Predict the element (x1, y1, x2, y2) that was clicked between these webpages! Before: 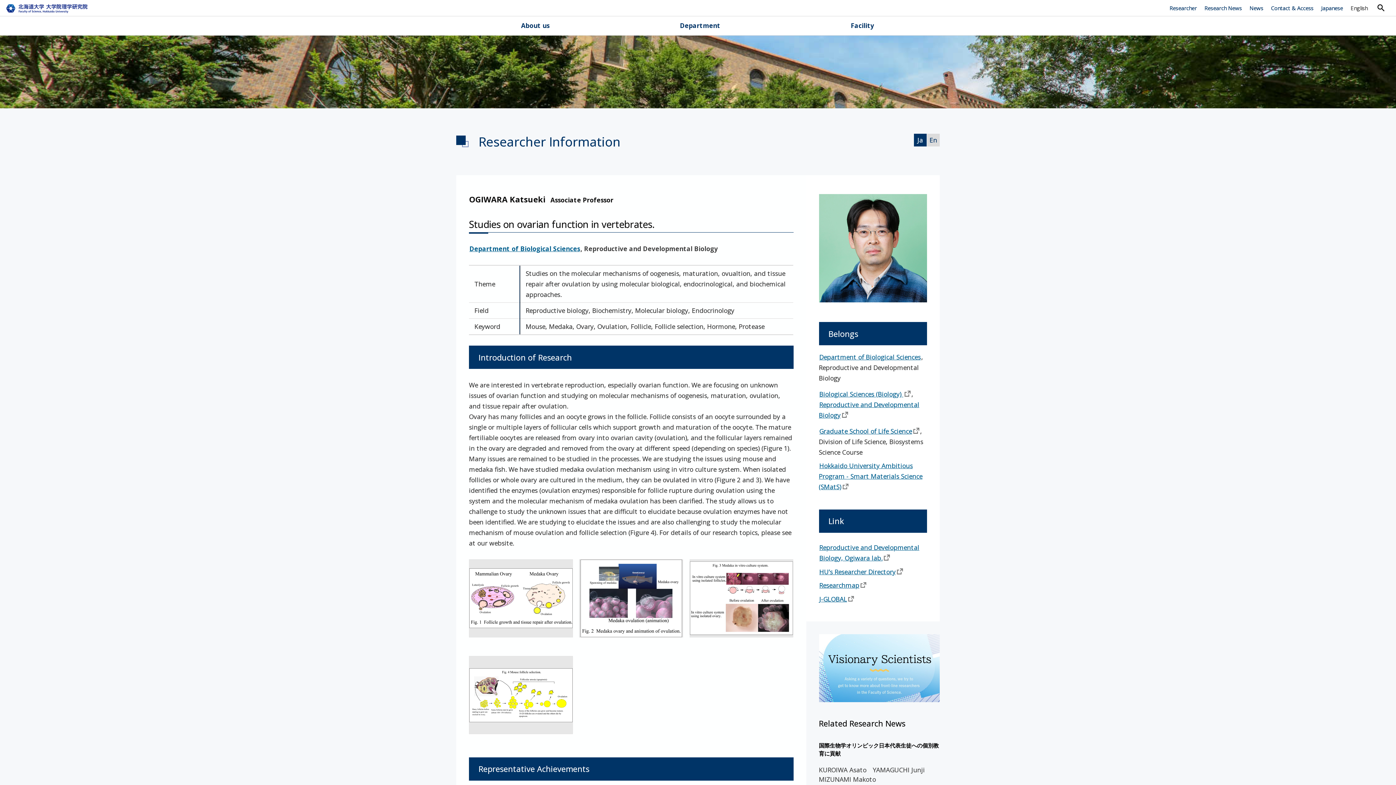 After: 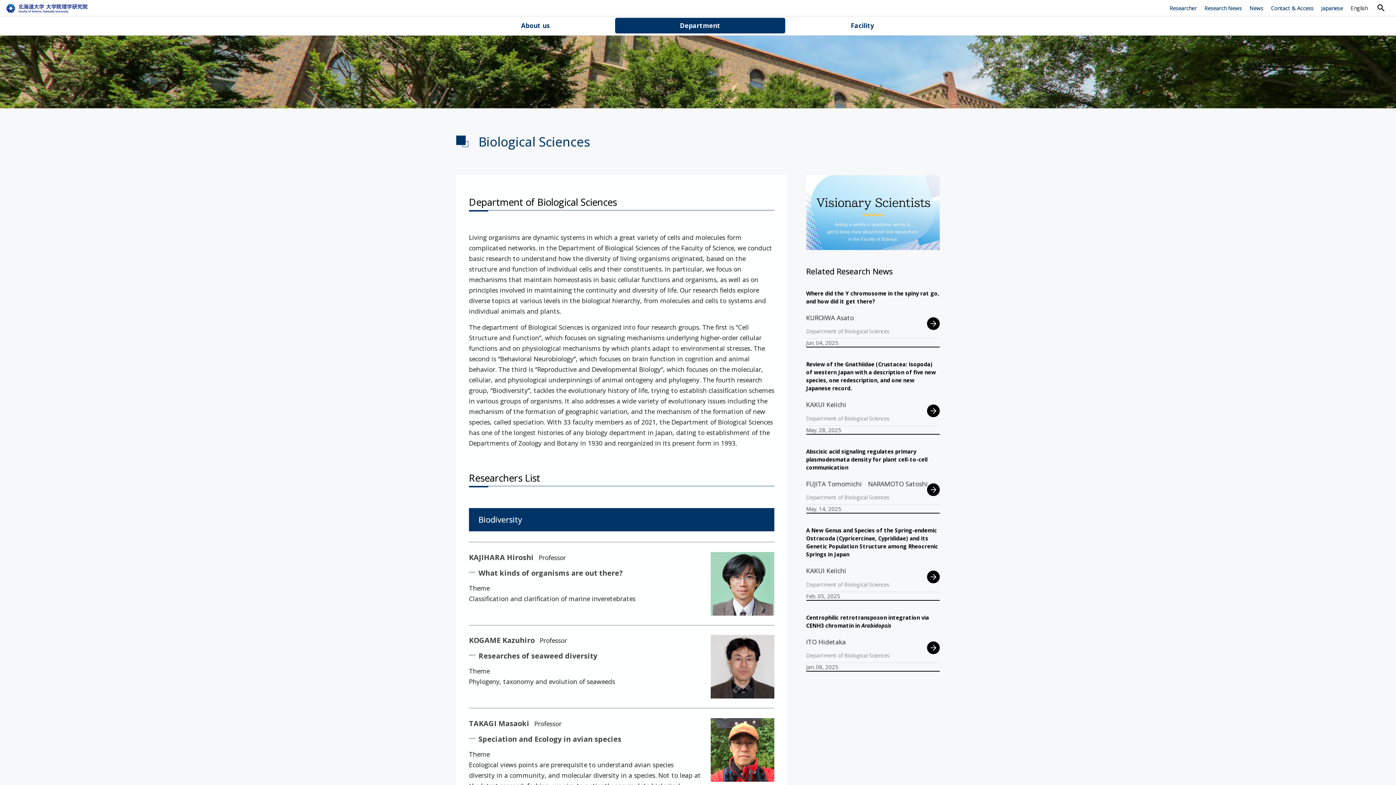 Action: label: Department of Biological Sciences bbox: (469, 244, 580, 253)